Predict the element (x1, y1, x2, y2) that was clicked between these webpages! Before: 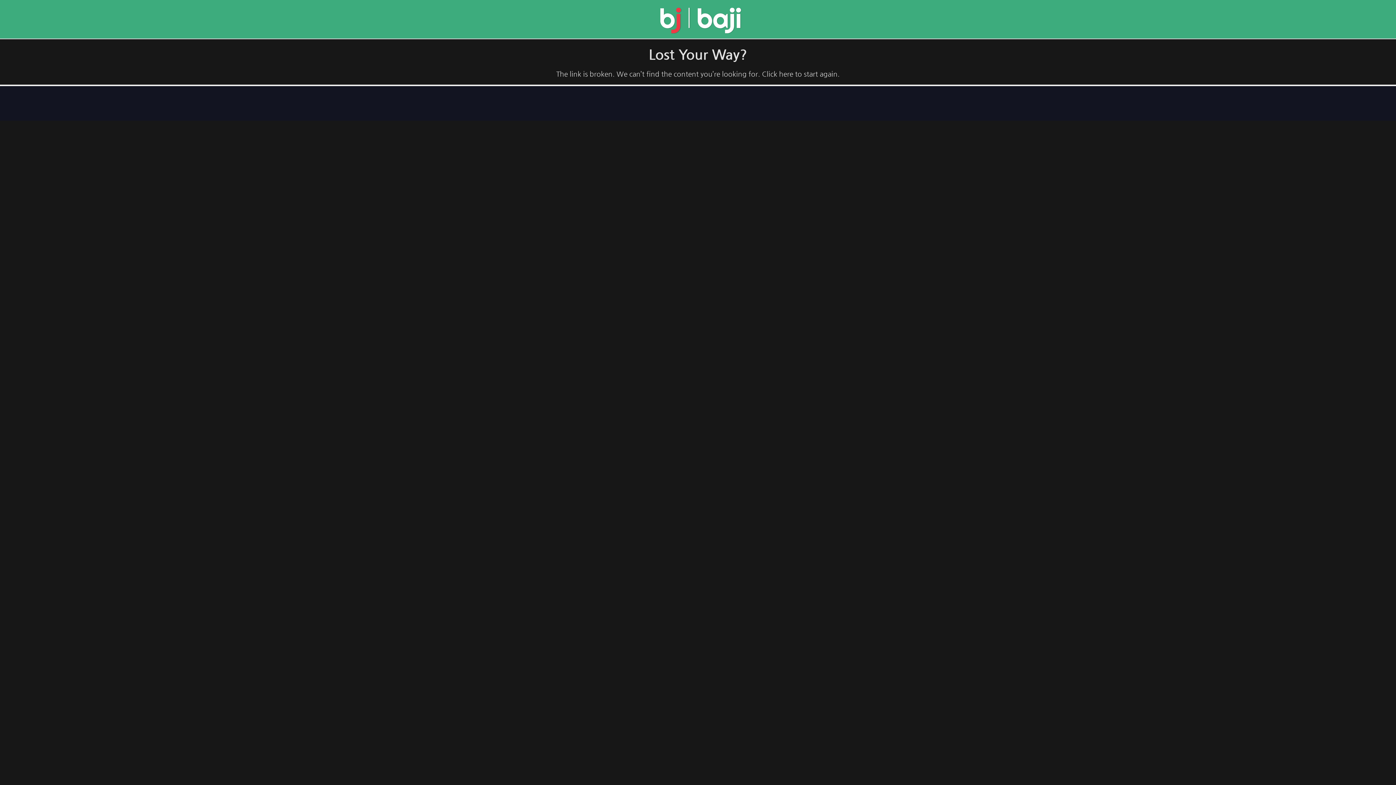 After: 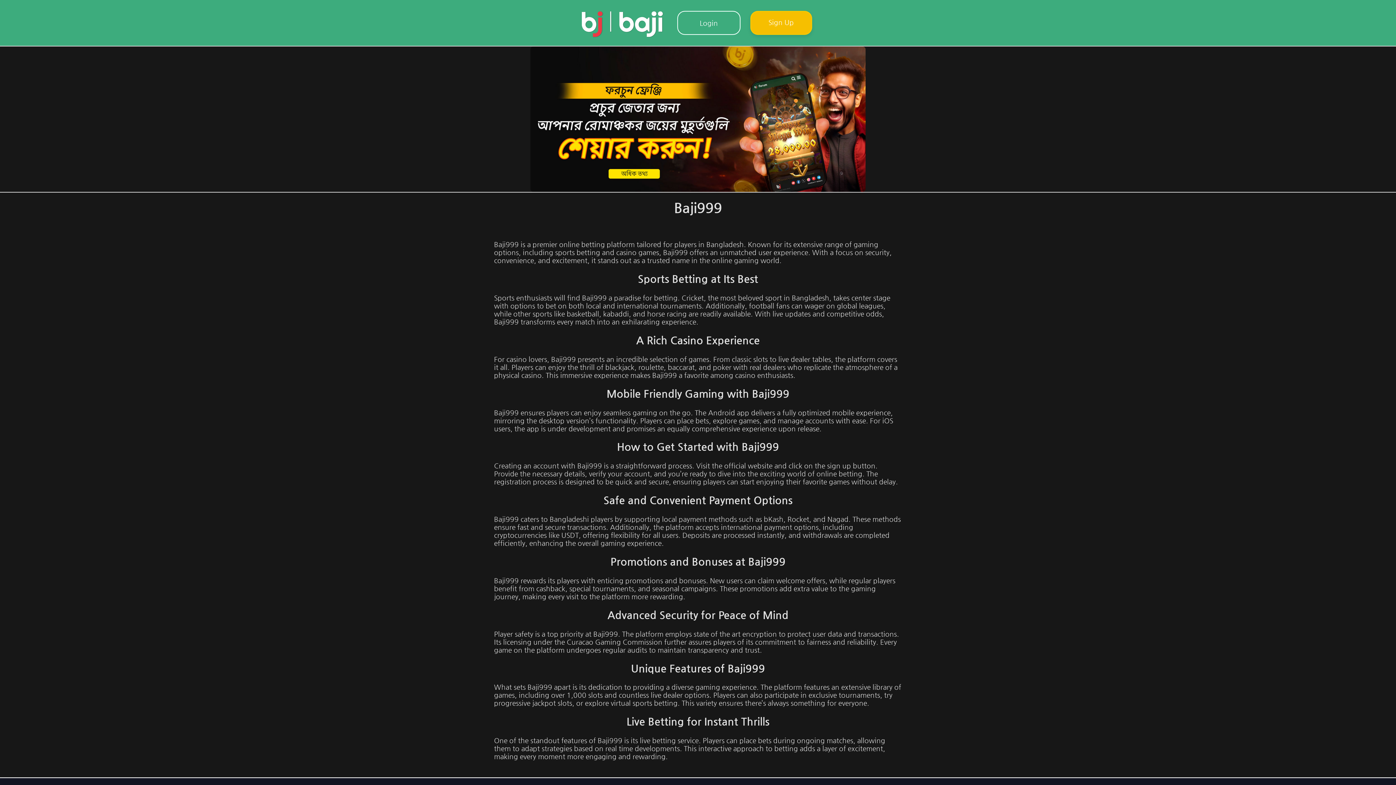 Action: bbox: (657, 26, 744, 34)